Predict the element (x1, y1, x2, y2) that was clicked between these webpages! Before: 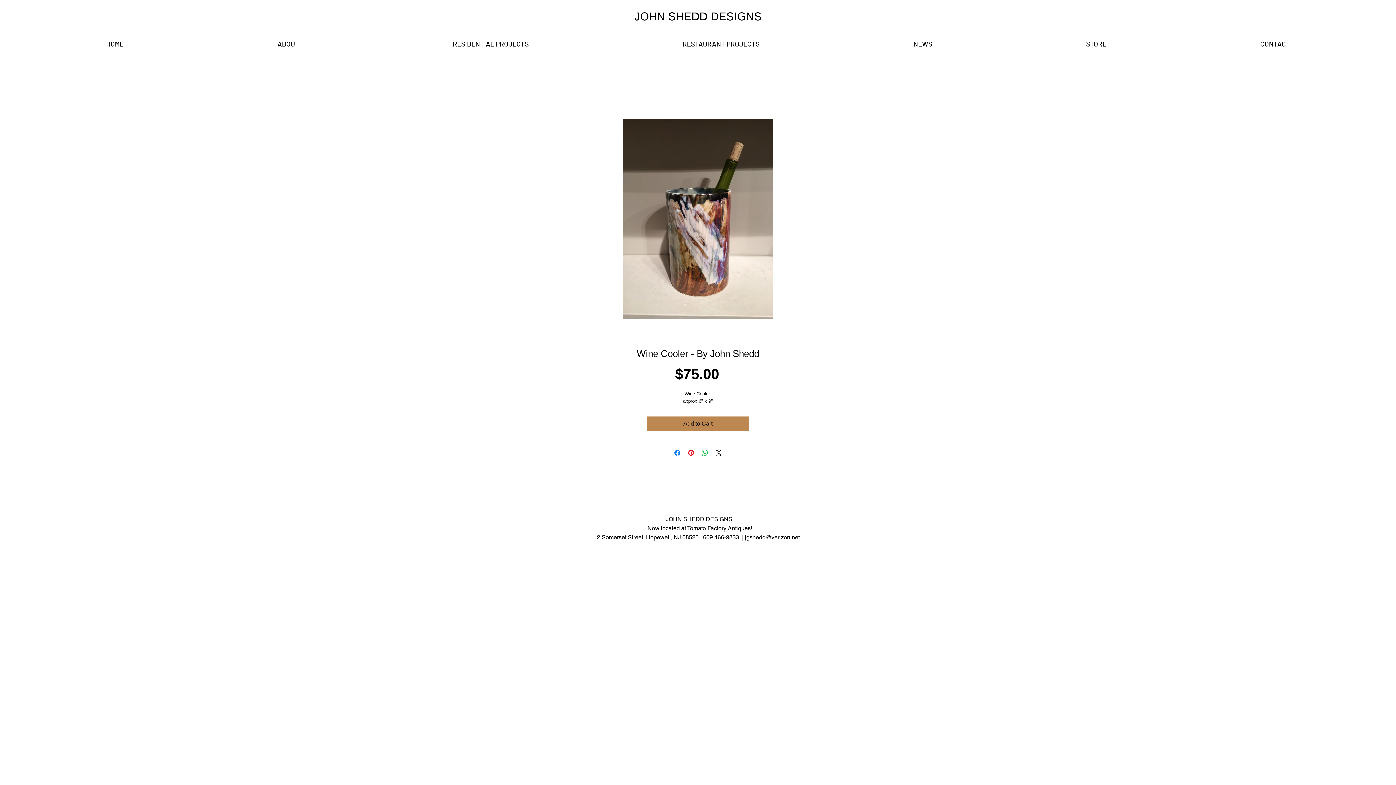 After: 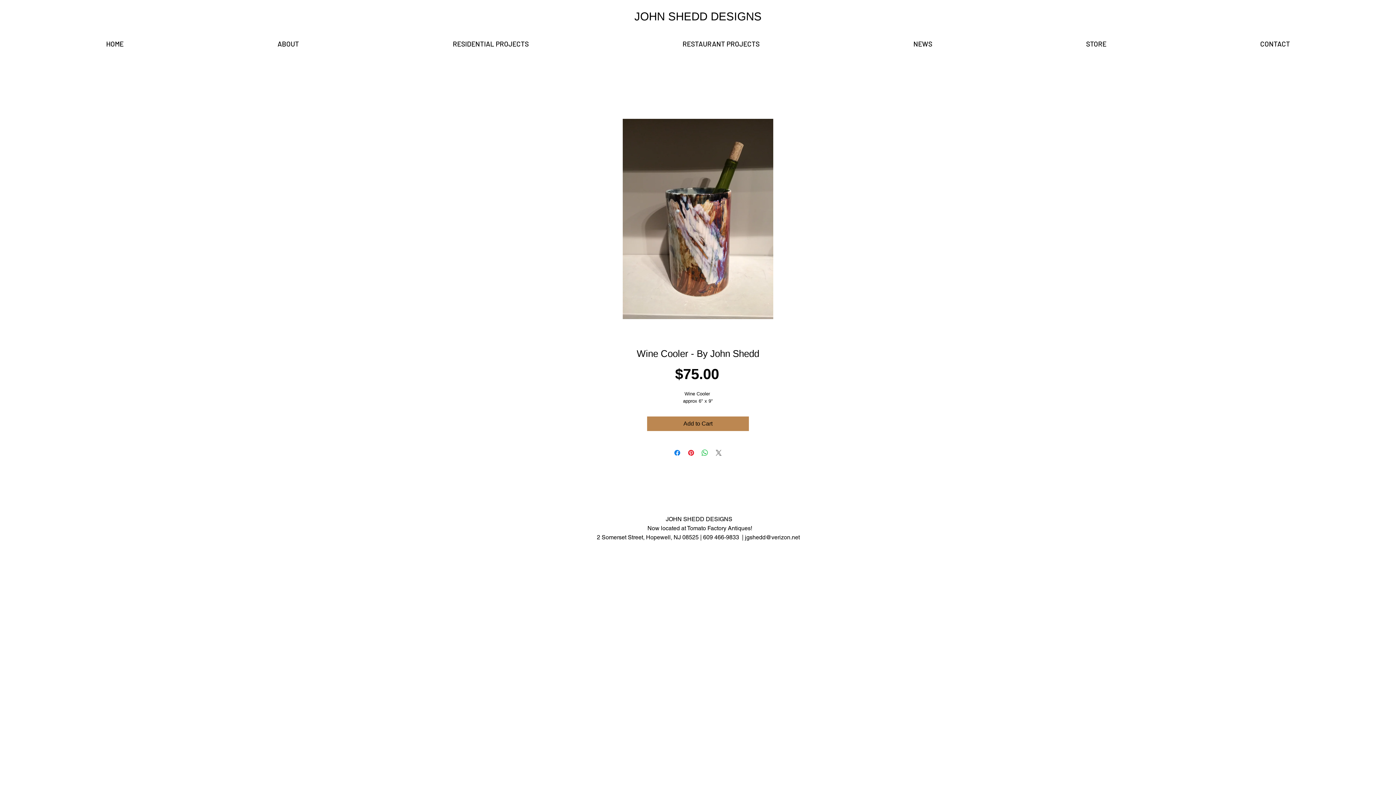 Action: label: Share on X bbox: (714, 448, 723, 457)